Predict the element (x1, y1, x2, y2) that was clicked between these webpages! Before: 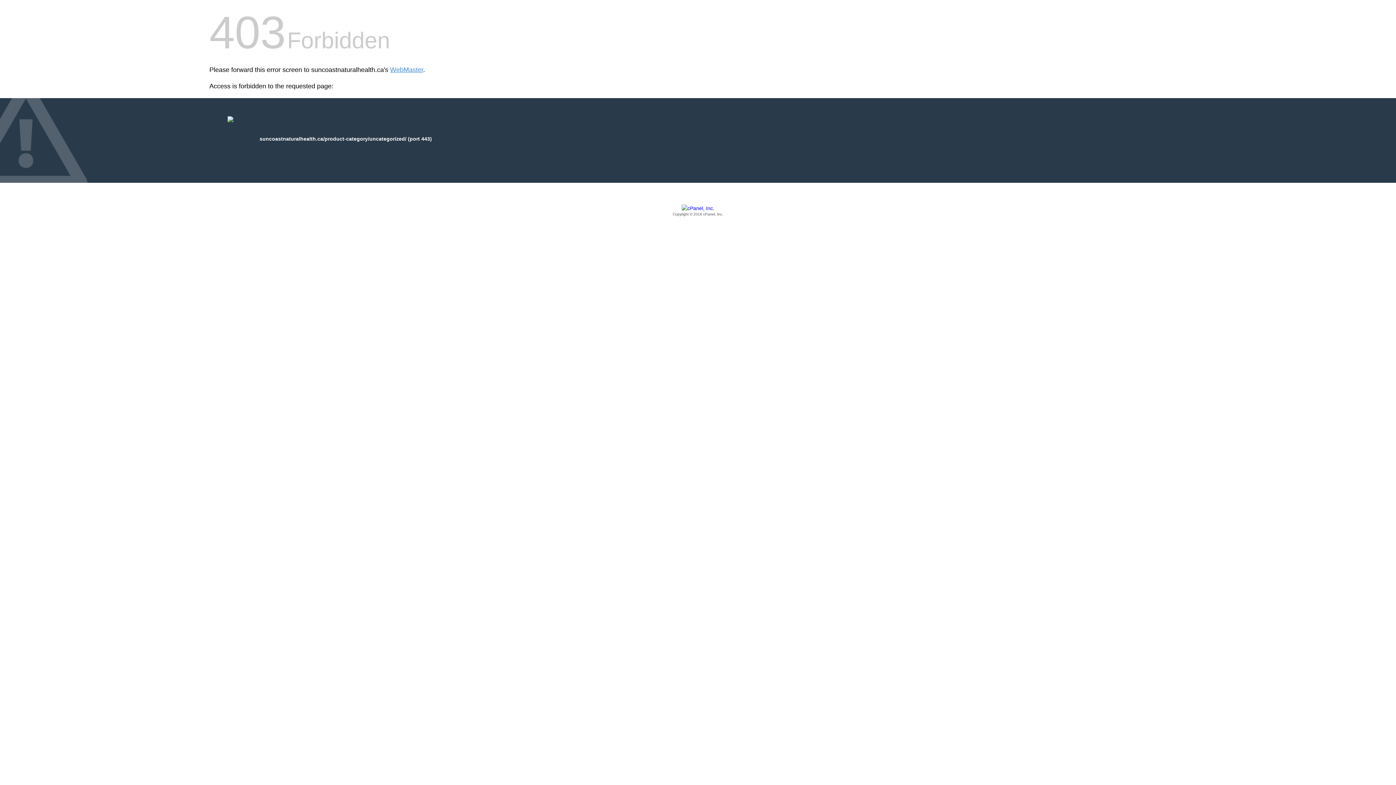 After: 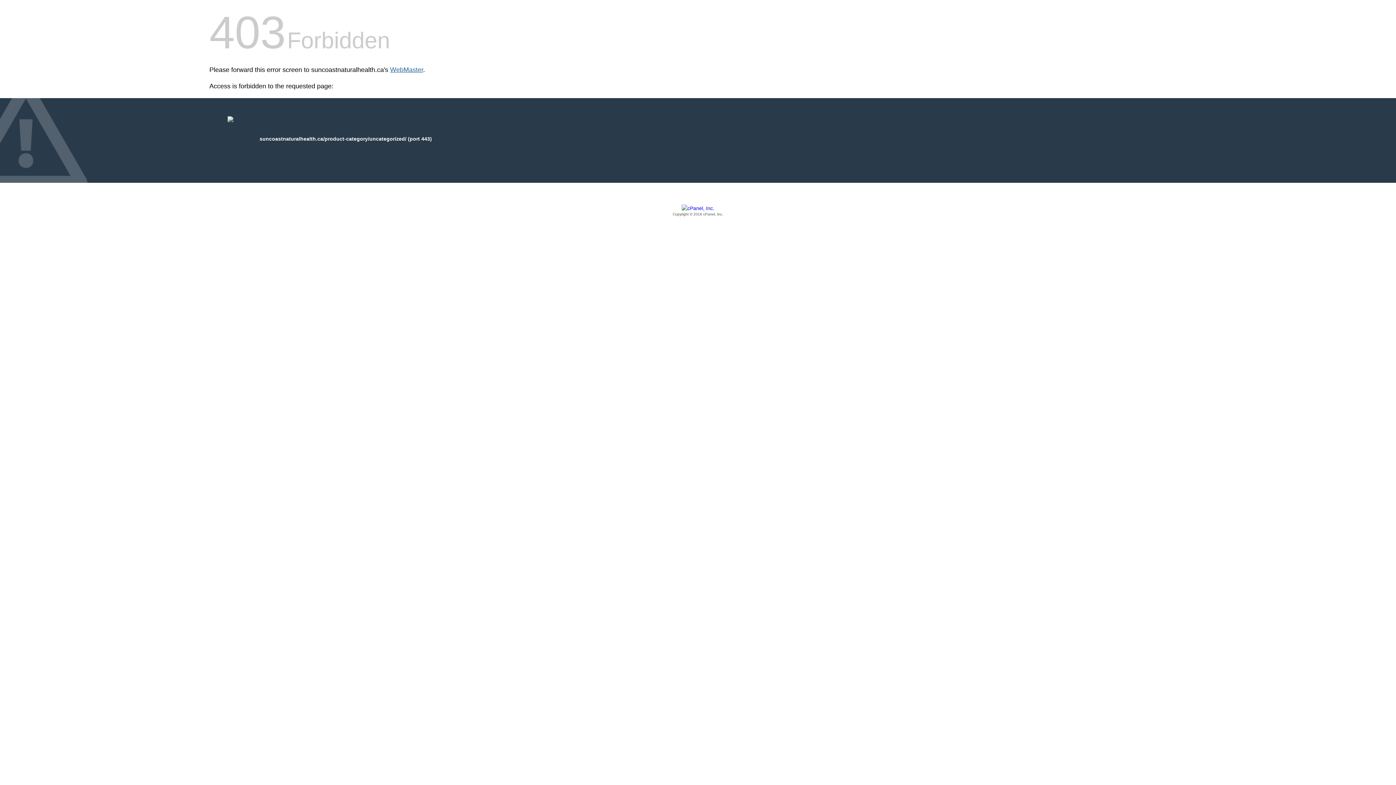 Action: label: WebMaster bbox: (390, 66, 423, 73)